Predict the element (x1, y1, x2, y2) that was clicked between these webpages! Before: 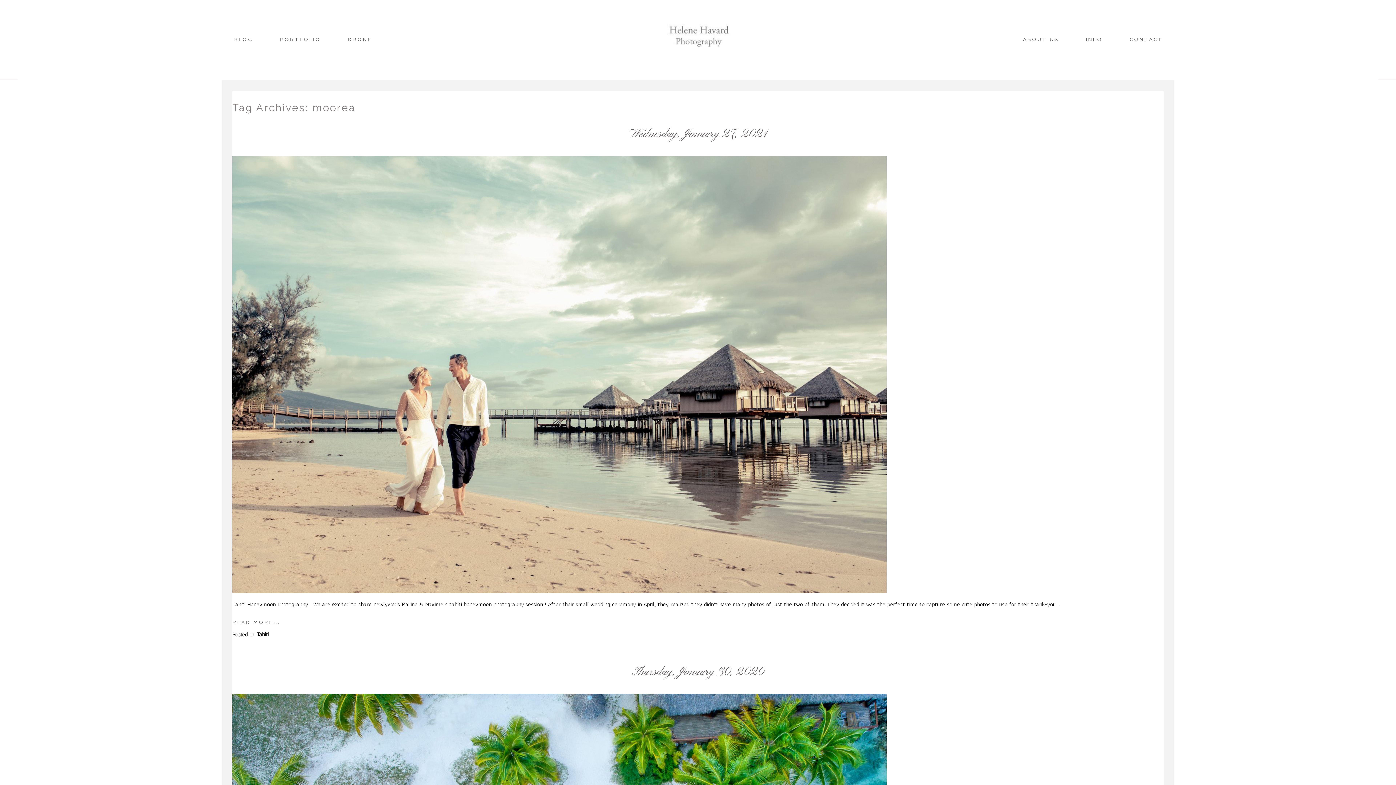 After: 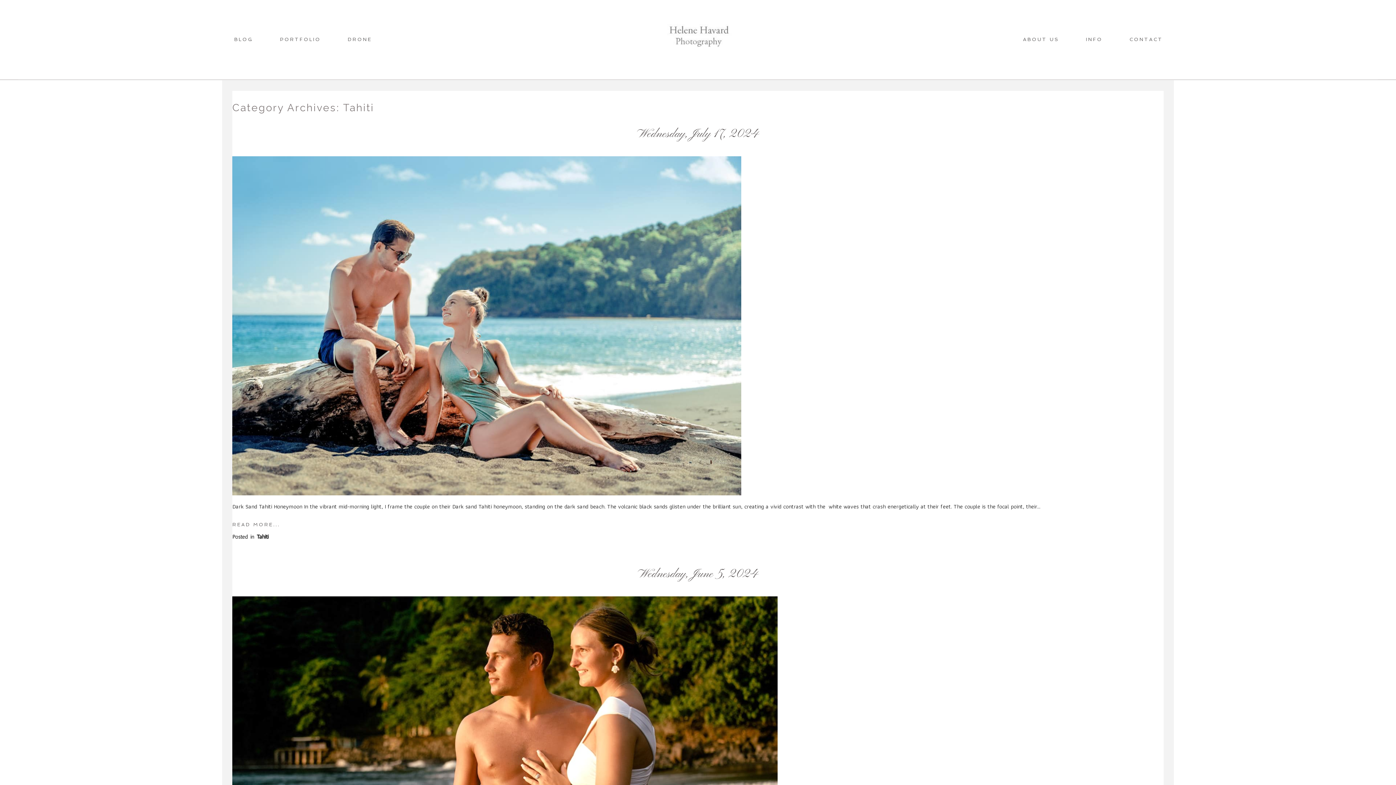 Action: bbox: (710, 148, 738, 157) label: TAHITI